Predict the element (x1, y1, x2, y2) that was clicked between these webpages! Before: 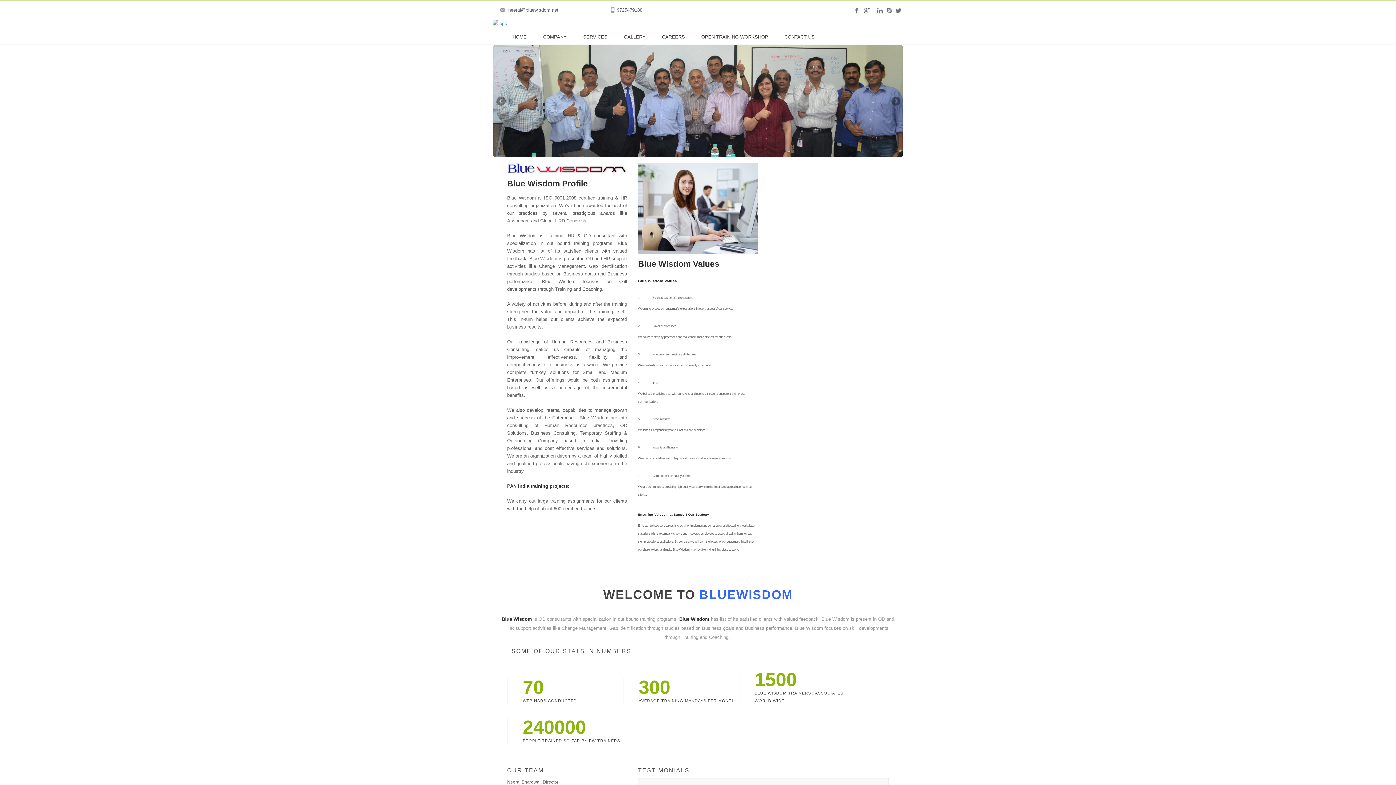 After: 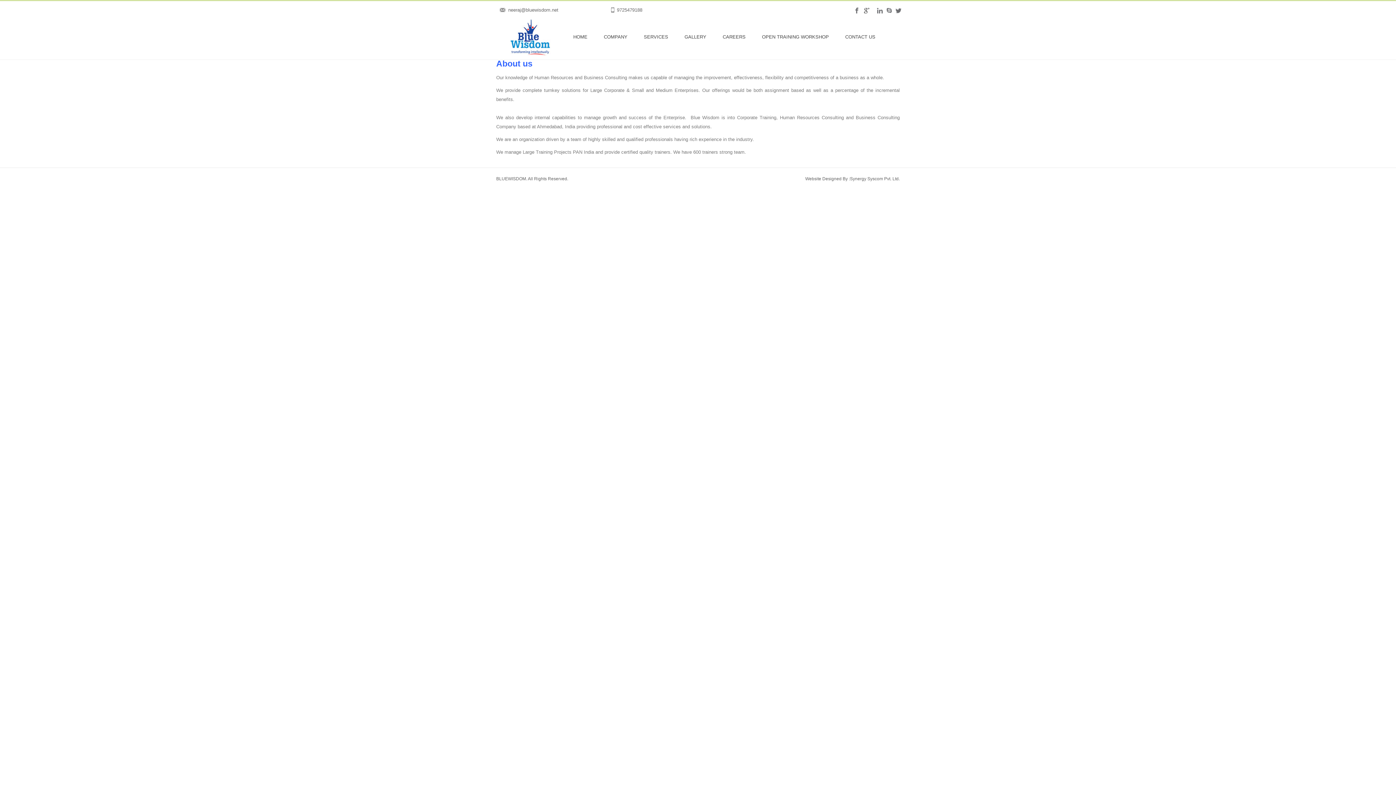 Action: bbox: (537, 30, 572, 44) label: COMPANY